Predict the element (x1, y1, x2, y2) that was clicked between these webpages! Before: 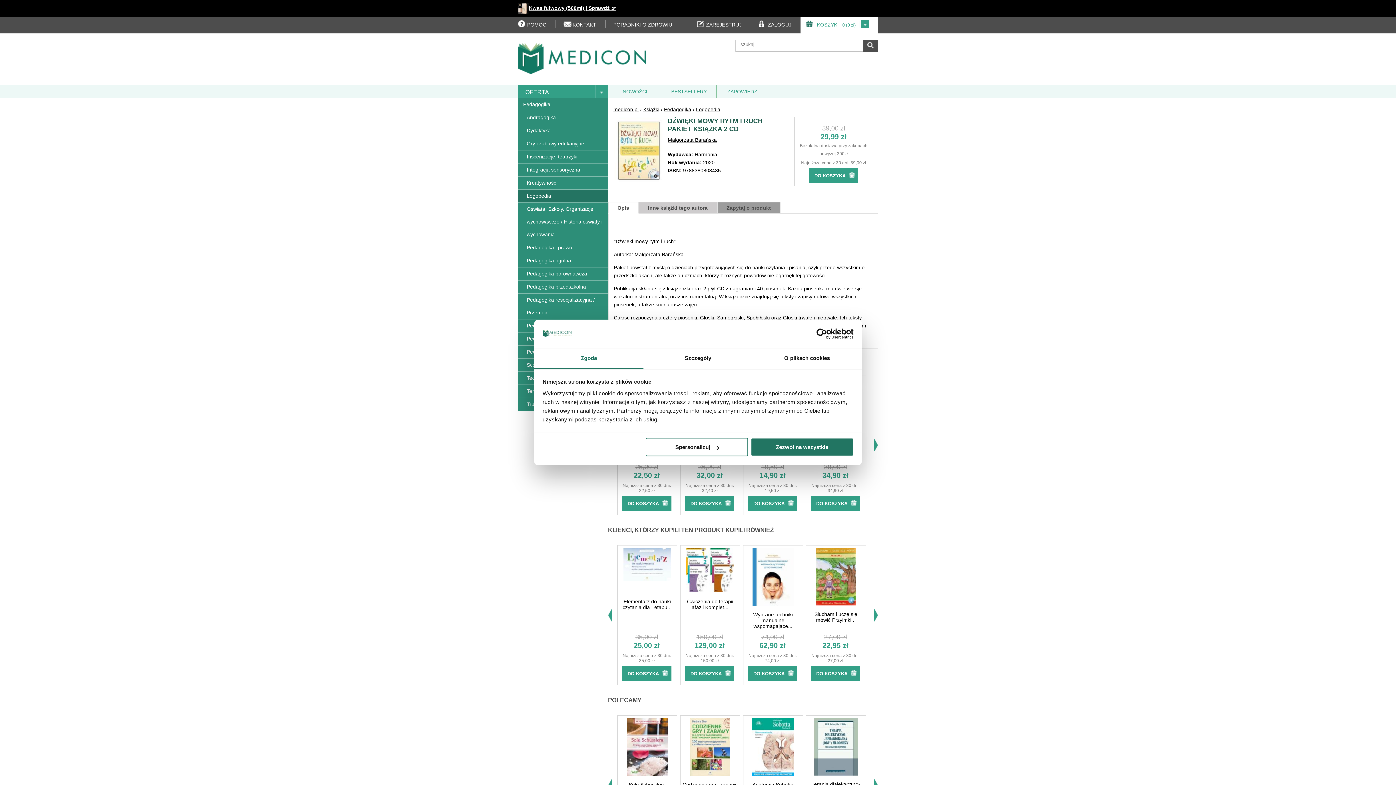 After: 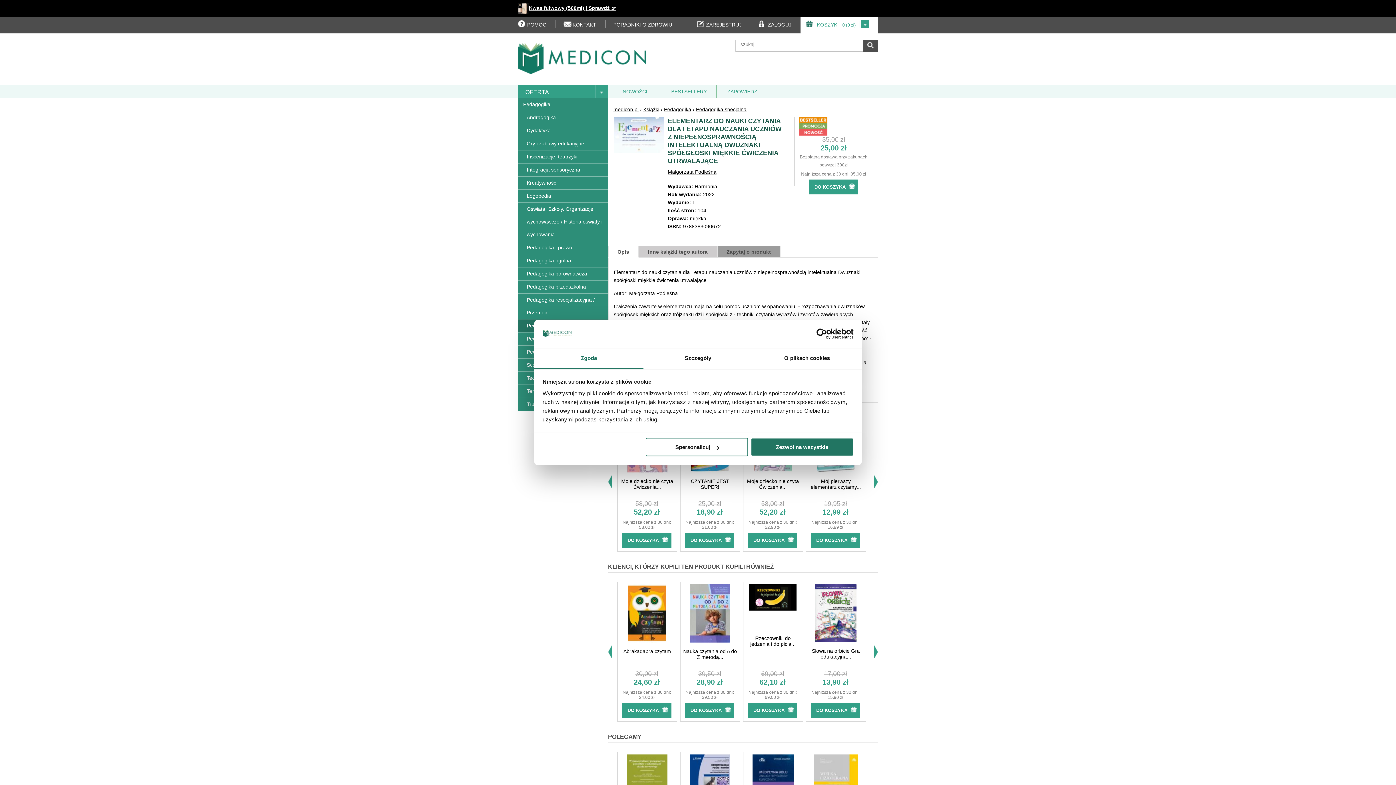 Action: label: Elementarz do nauki czytania dla I etapu... bbox: (622, 599, 671, 610)